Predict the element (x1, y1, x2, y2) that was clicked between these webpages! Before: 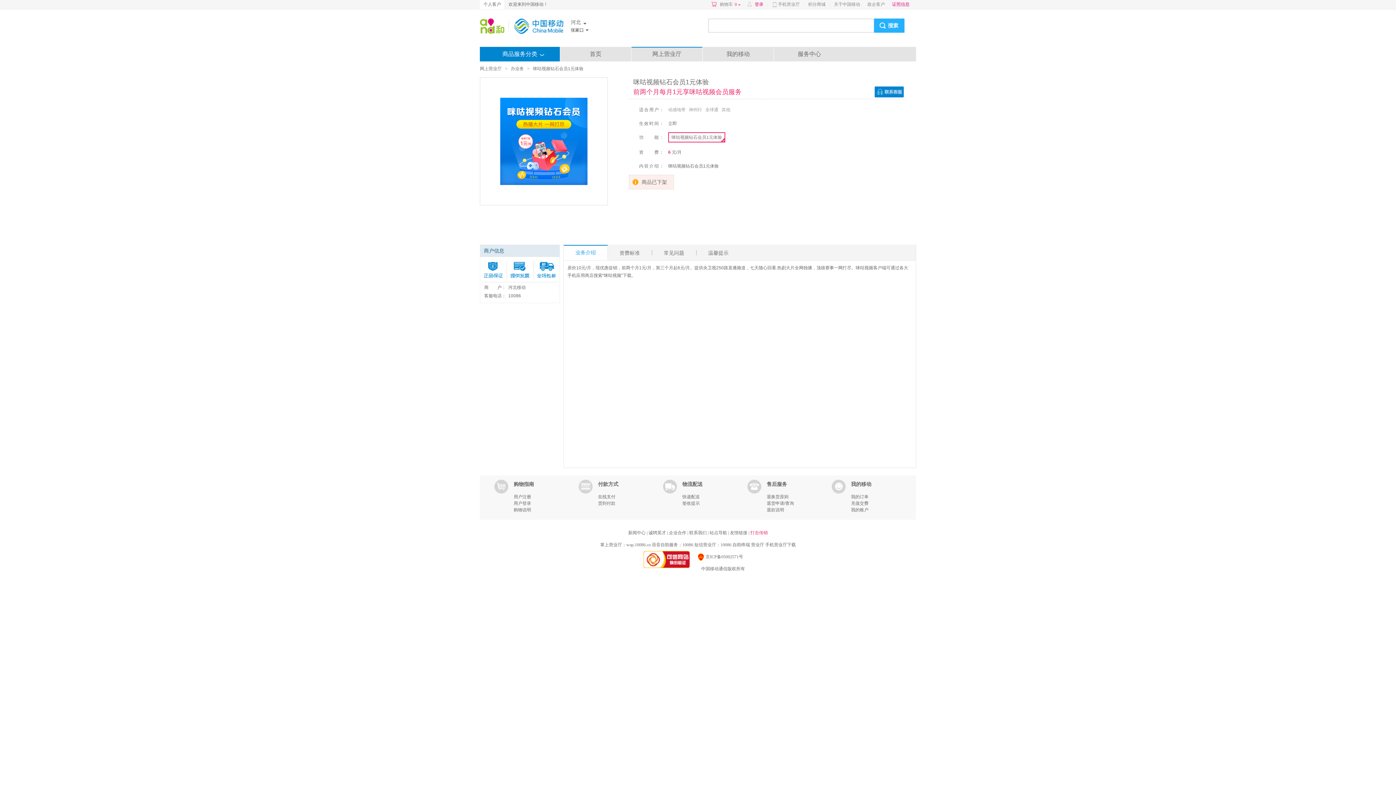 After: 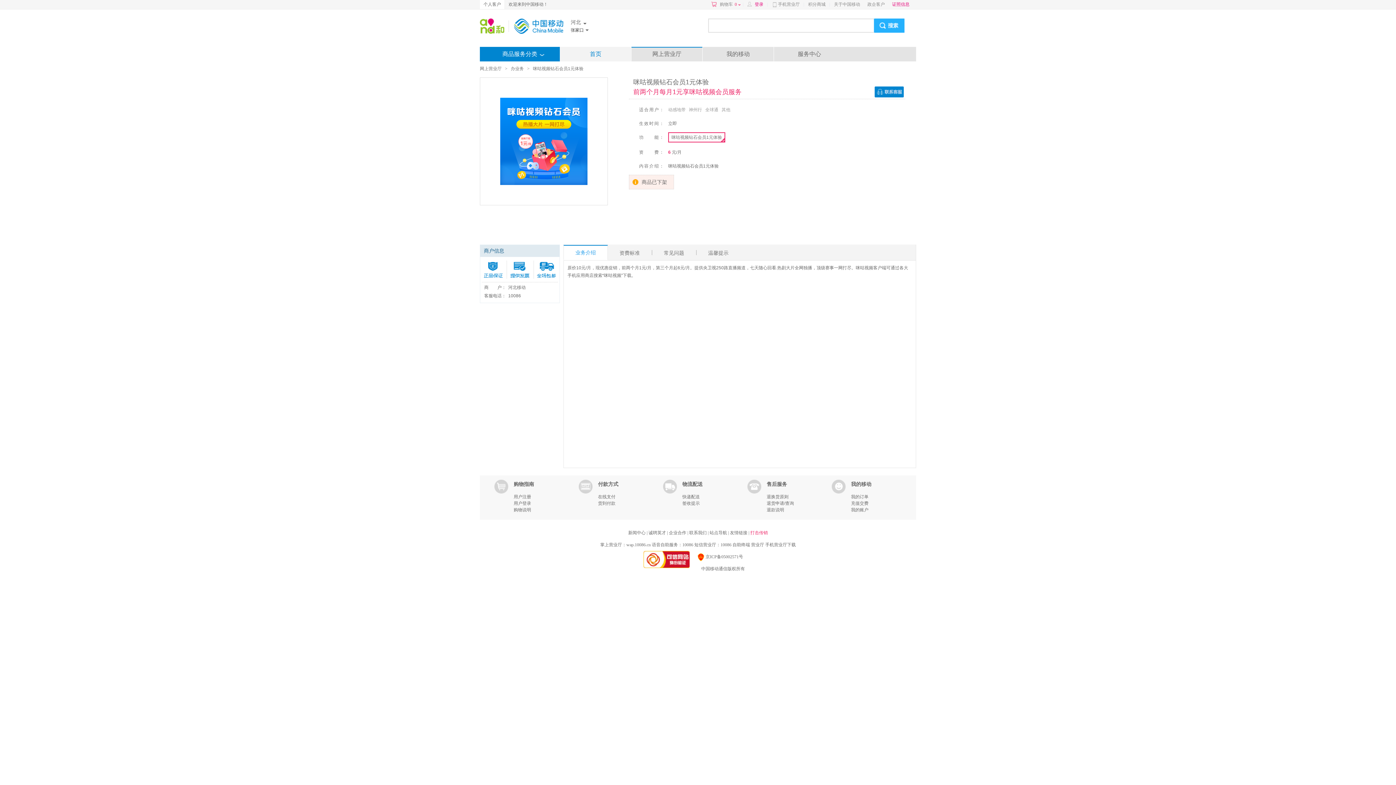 Action: bbox: (560, 46, 631, 61) label: 首页